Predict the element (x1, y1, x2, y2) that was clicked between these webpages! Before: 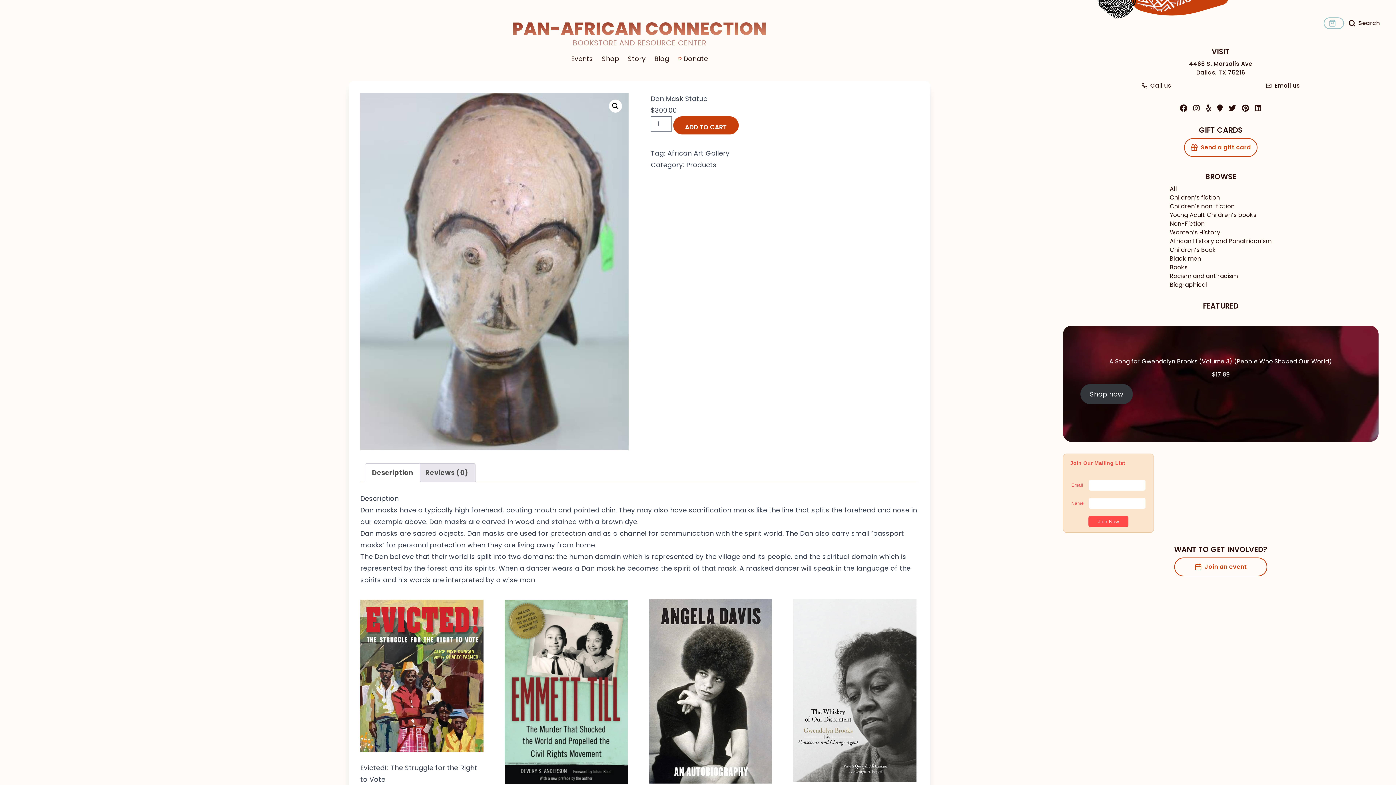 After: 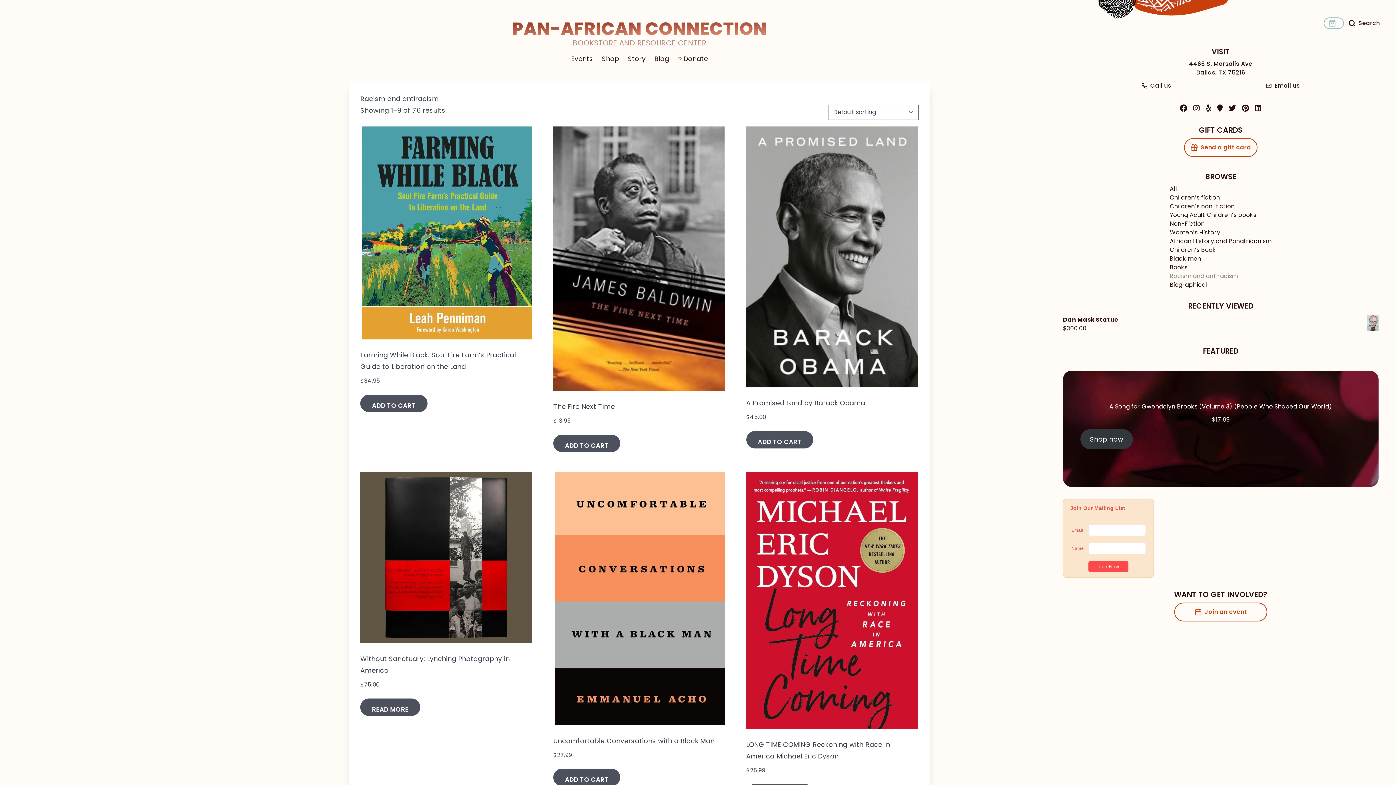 Action: bbox: (1170, 272, 1272, 280) label: Racism and antiracism